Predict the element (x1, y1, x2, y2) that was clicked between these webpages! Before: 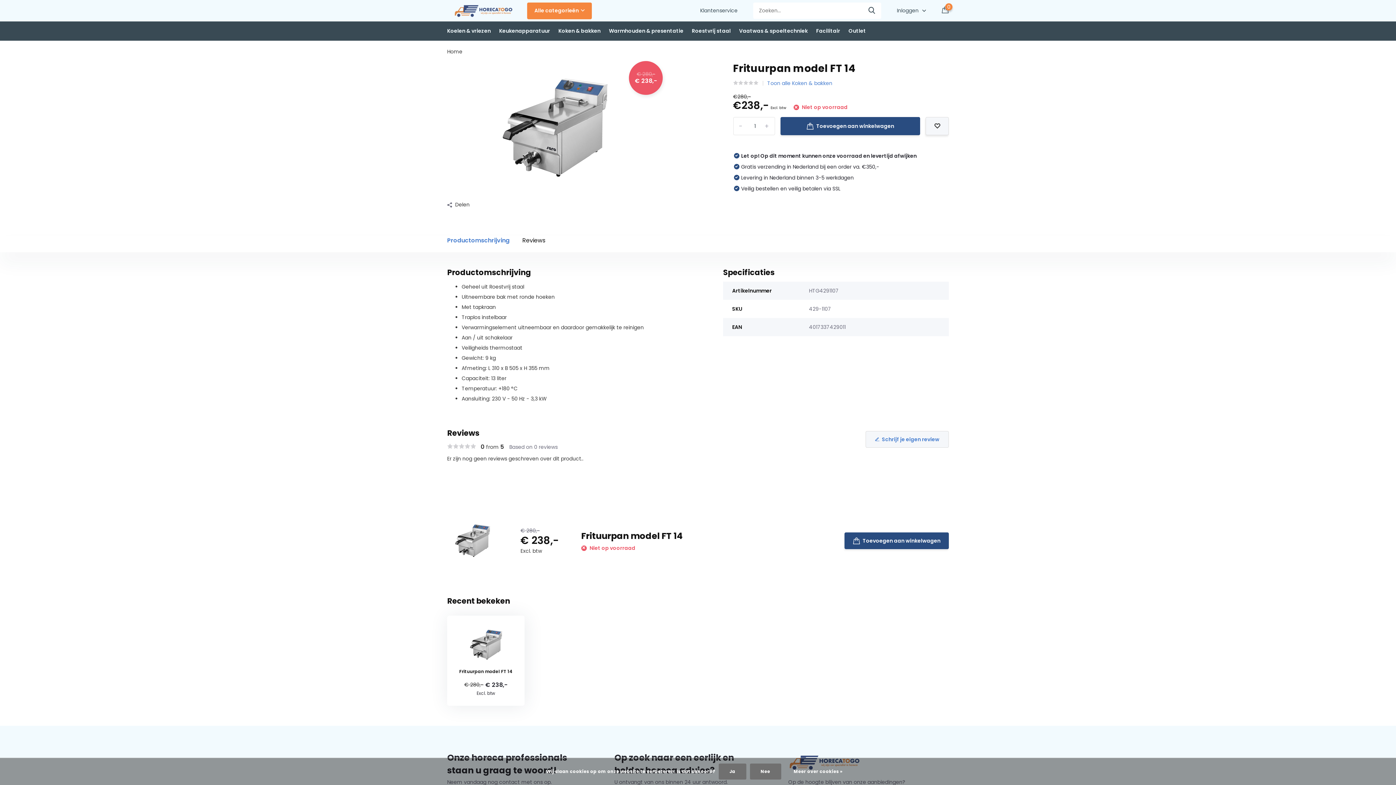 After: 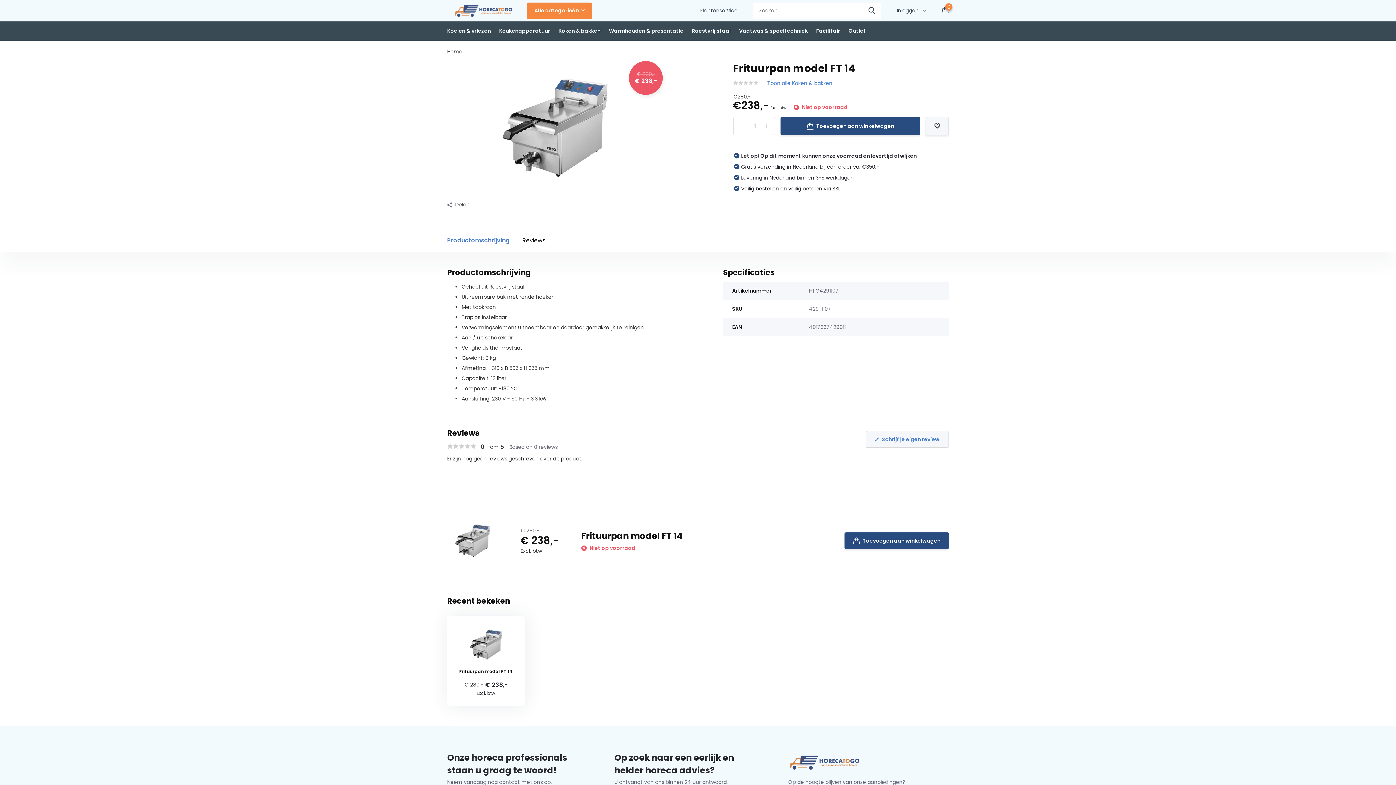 Action: bbox: (750, 764, 781, 780) label: Nee